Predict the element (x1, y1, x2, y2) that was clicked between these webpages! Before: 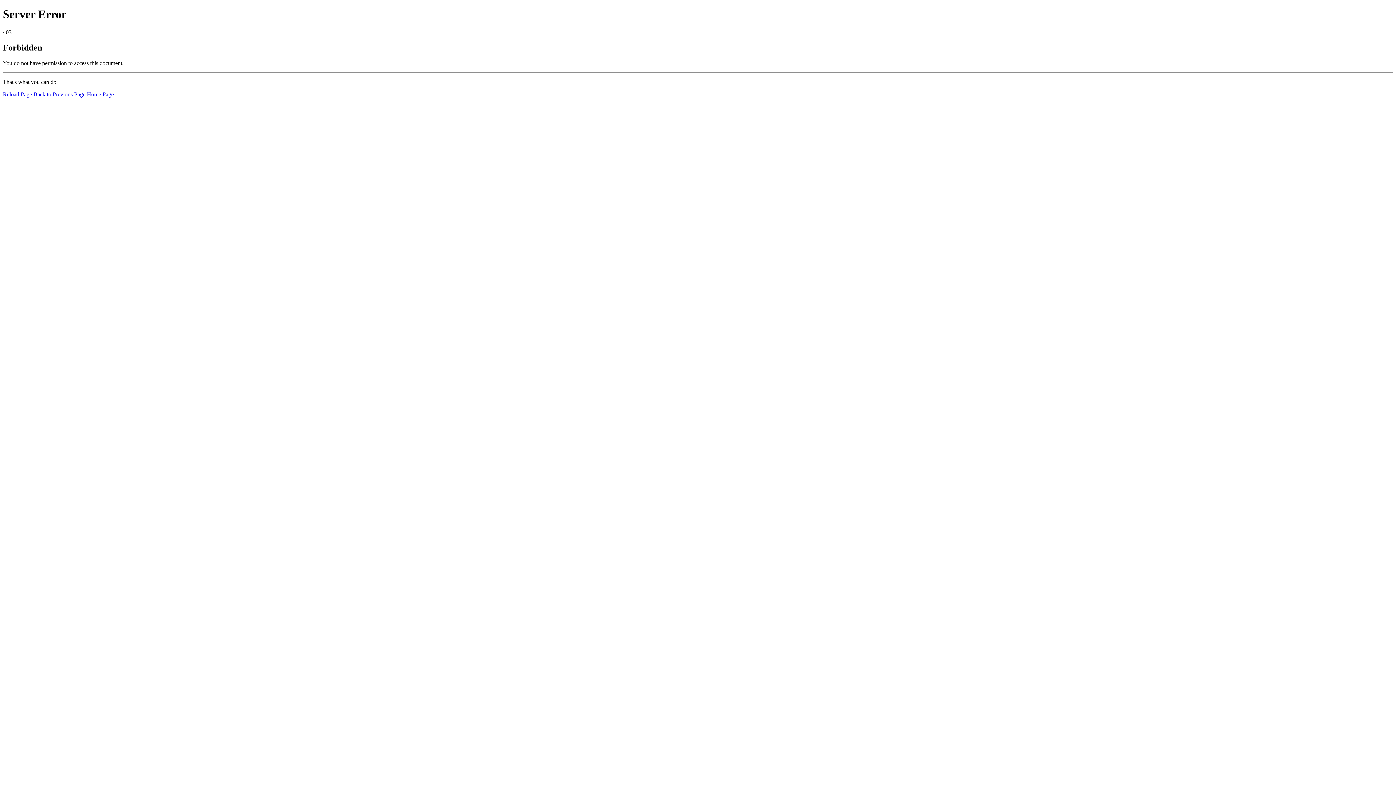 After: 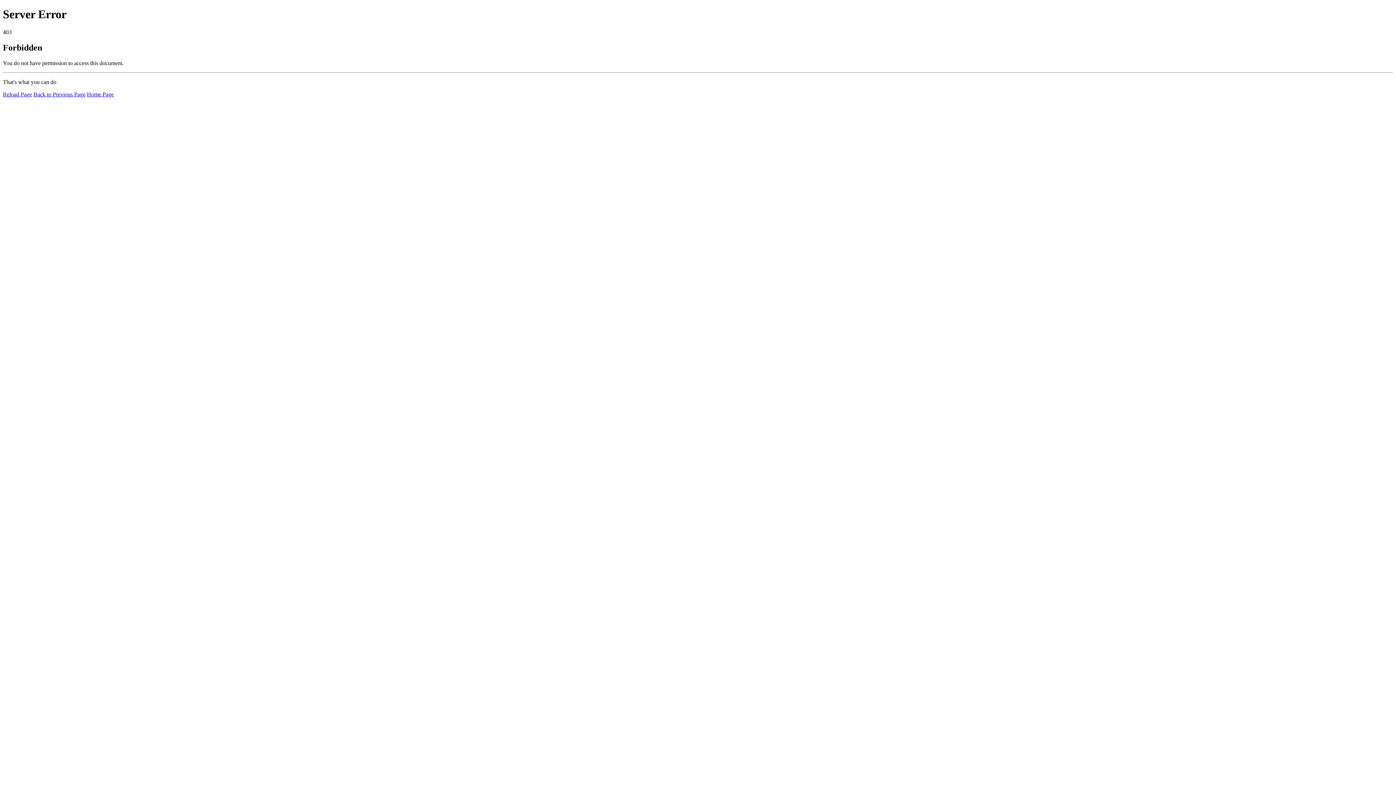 Action: label: Reload Page bbox: (2, 91, 32, 97)